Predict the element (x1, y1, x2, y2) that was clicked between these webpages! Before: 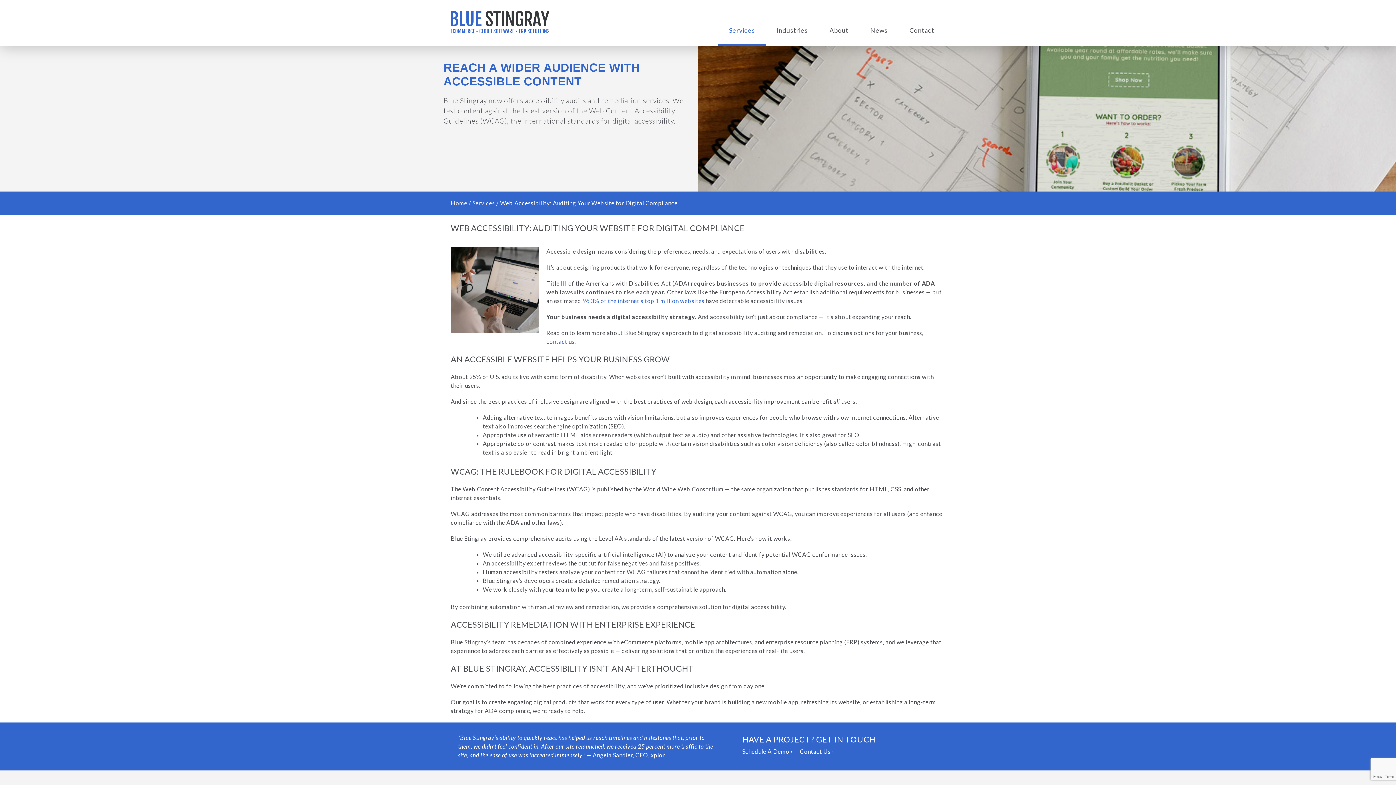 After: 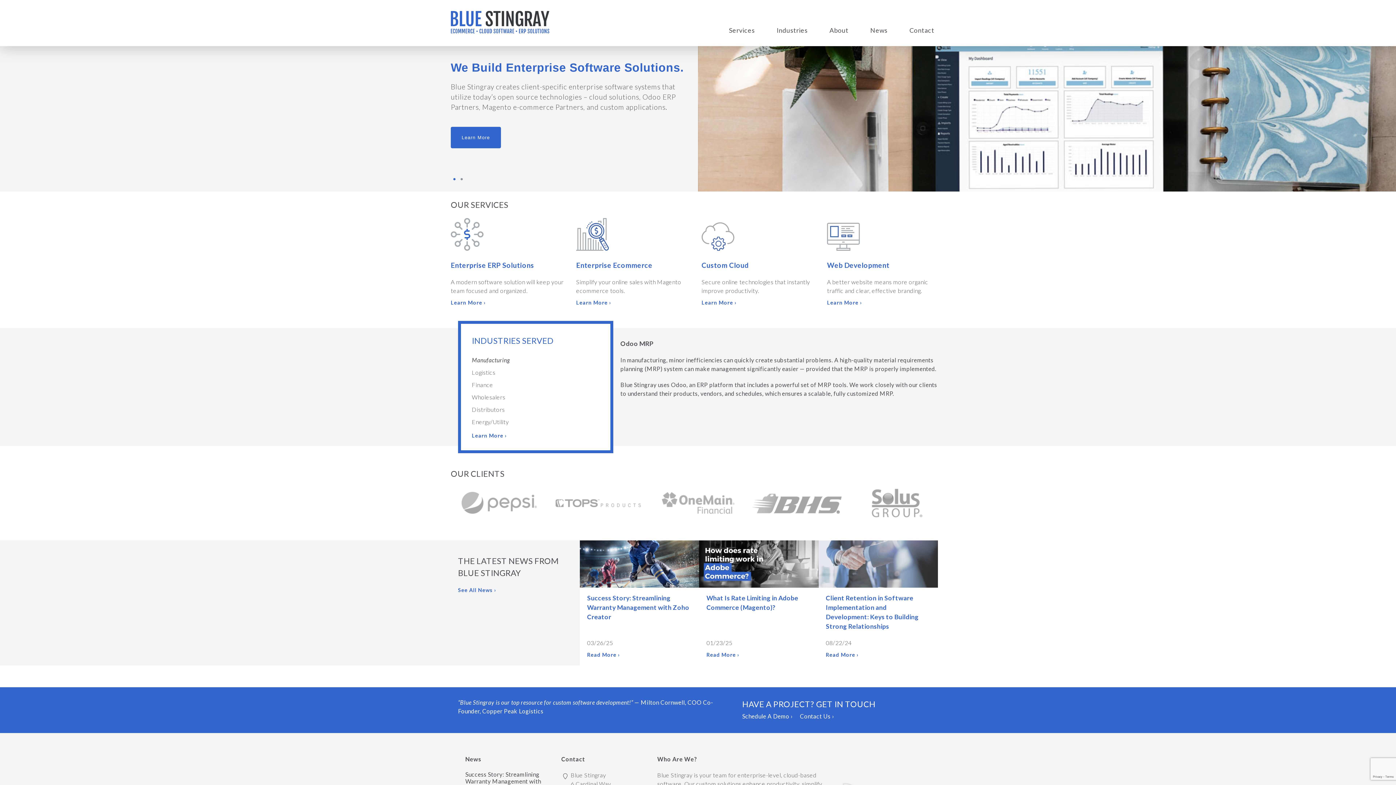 Action: bbox: (450, 10, 549, 34)